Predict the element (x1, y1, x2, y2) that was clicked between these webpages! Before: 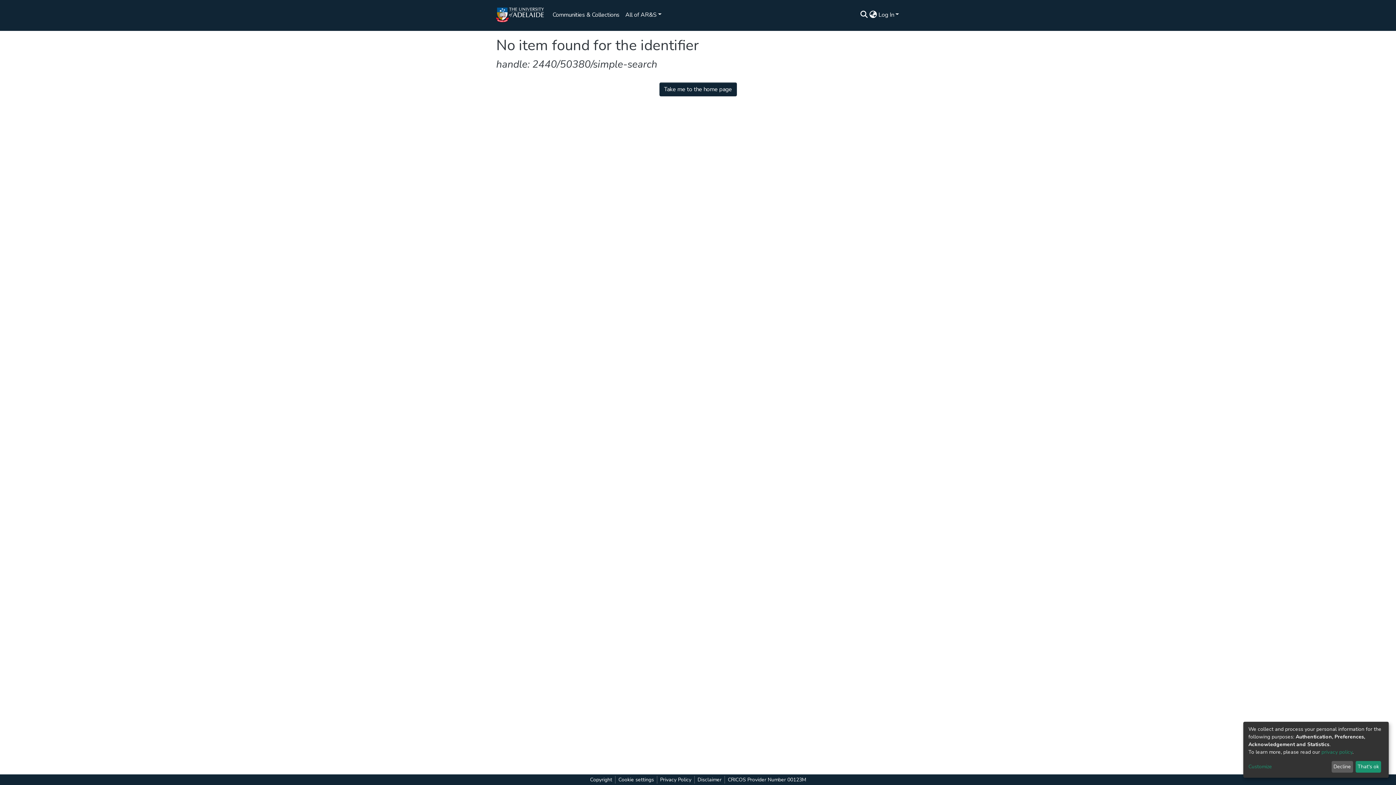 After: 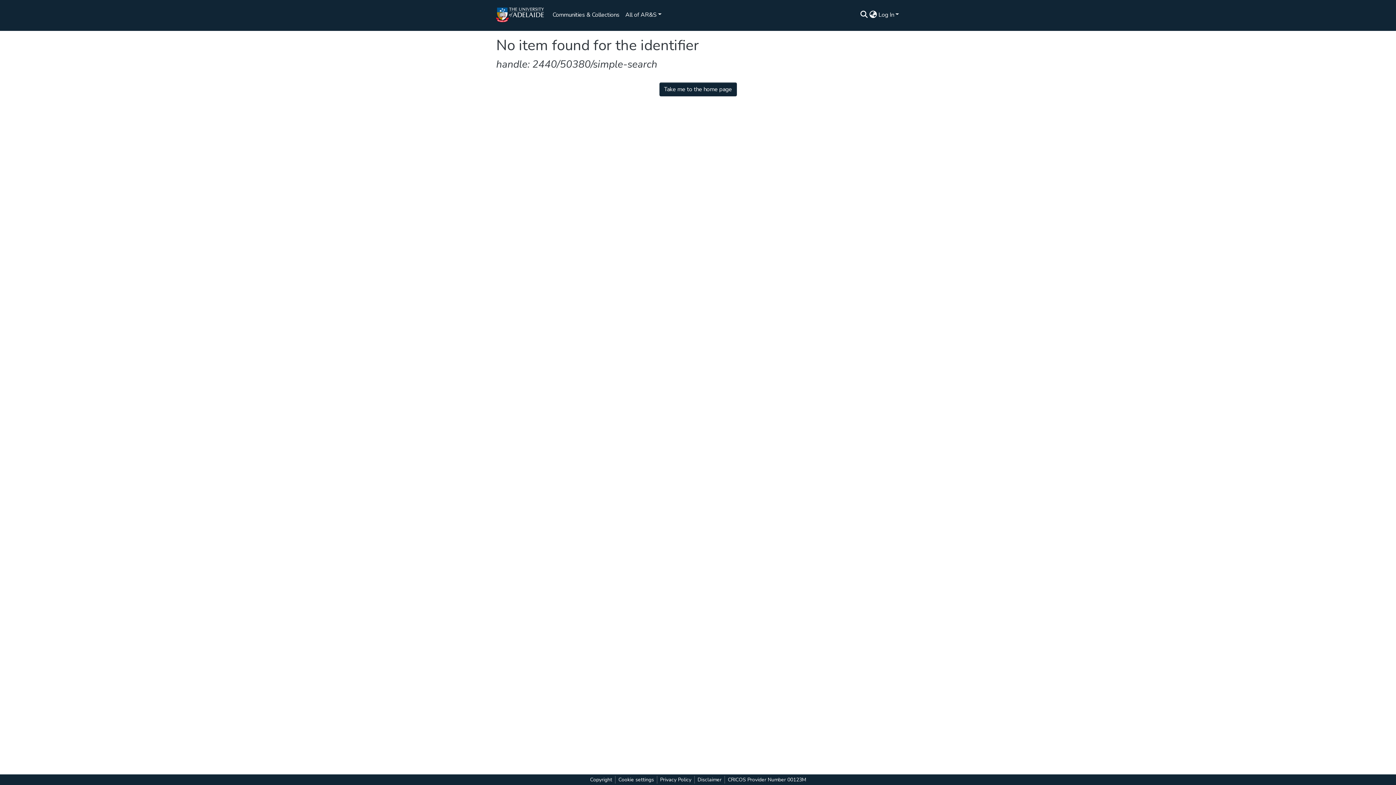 Action: bbox: (1336, 763, 1355, 773) label: Decline